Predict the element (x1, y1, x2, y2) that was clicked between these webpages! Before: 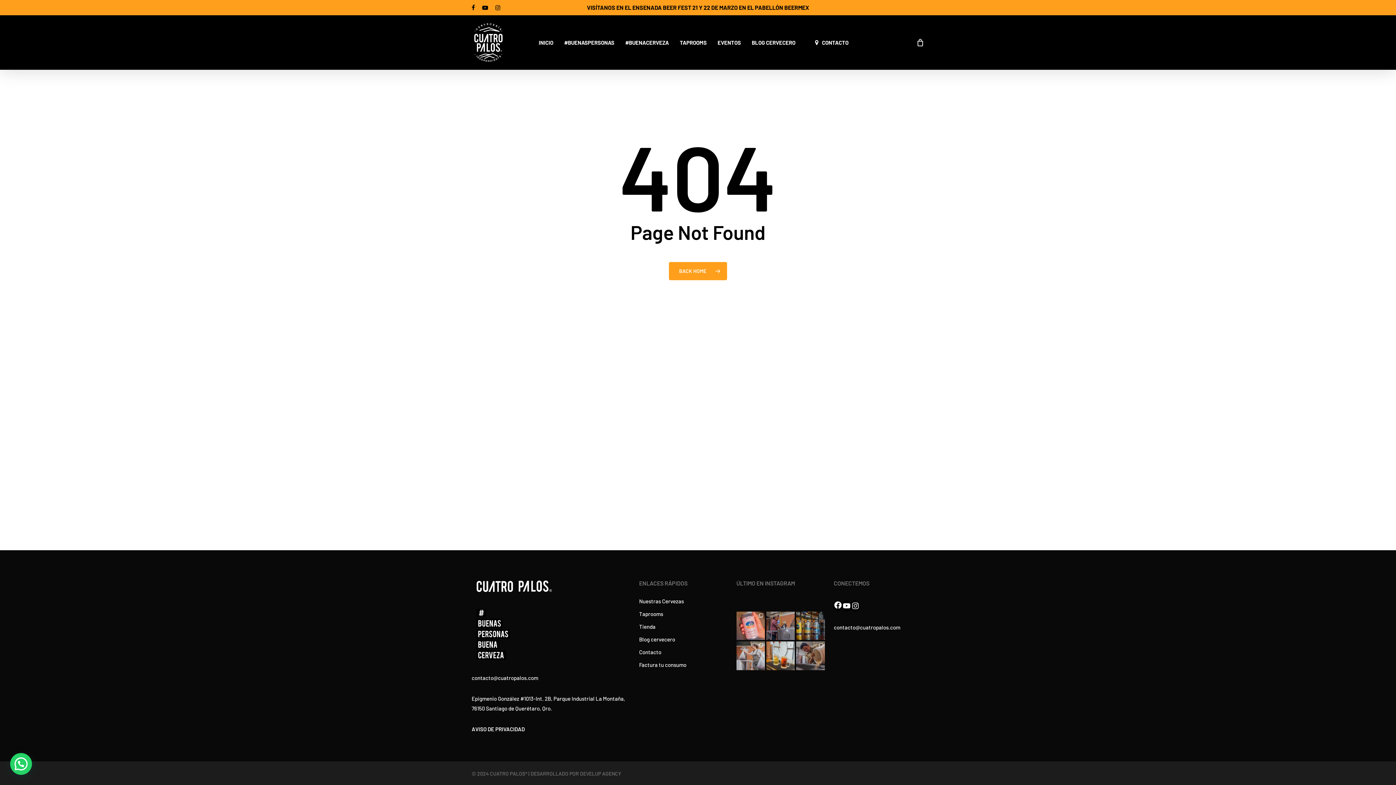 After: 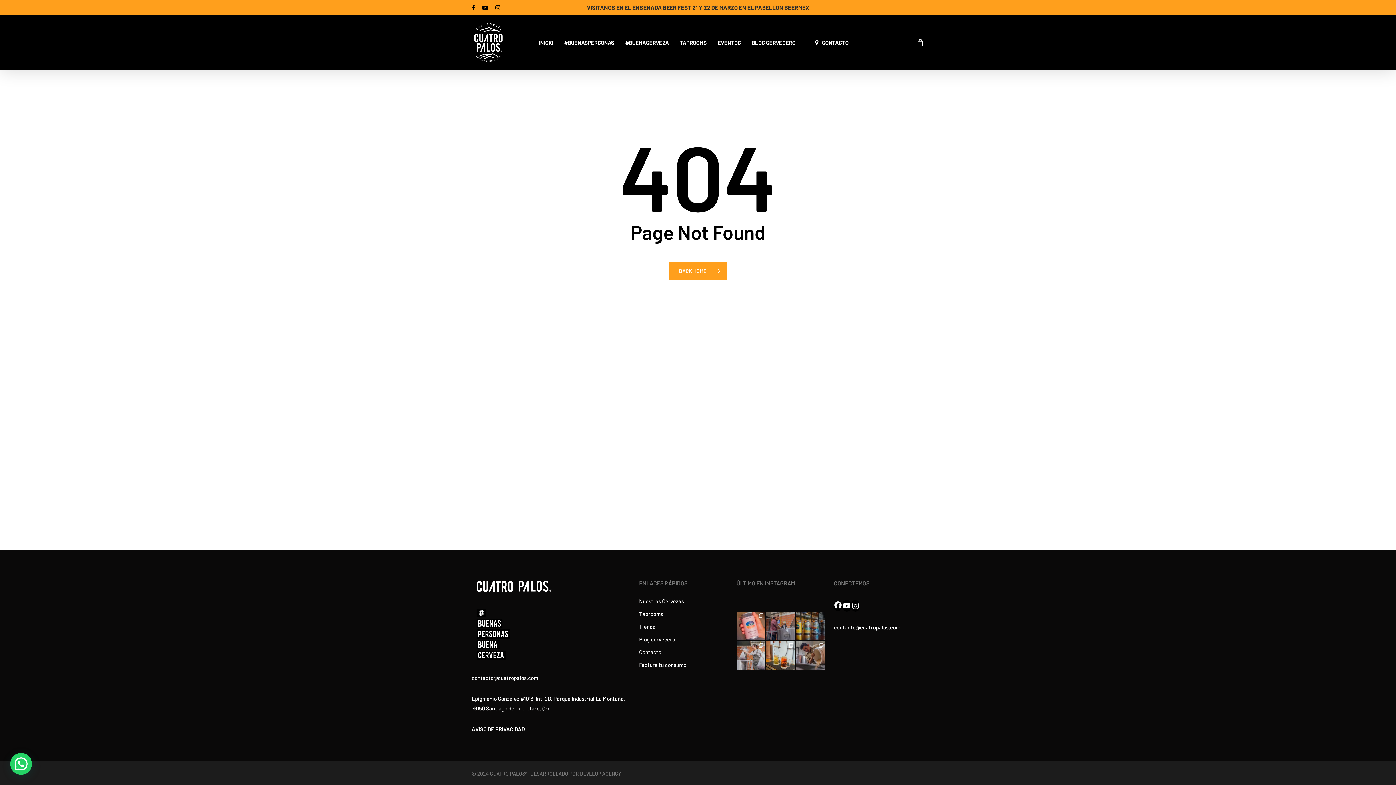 Action: bbox: (587, 4, 809, 10) label: VISÍTANOS EN EL ENSENADA BEER FEST 21 Y 22 DE MARZO EN EL PABELLÓN BEERMEX